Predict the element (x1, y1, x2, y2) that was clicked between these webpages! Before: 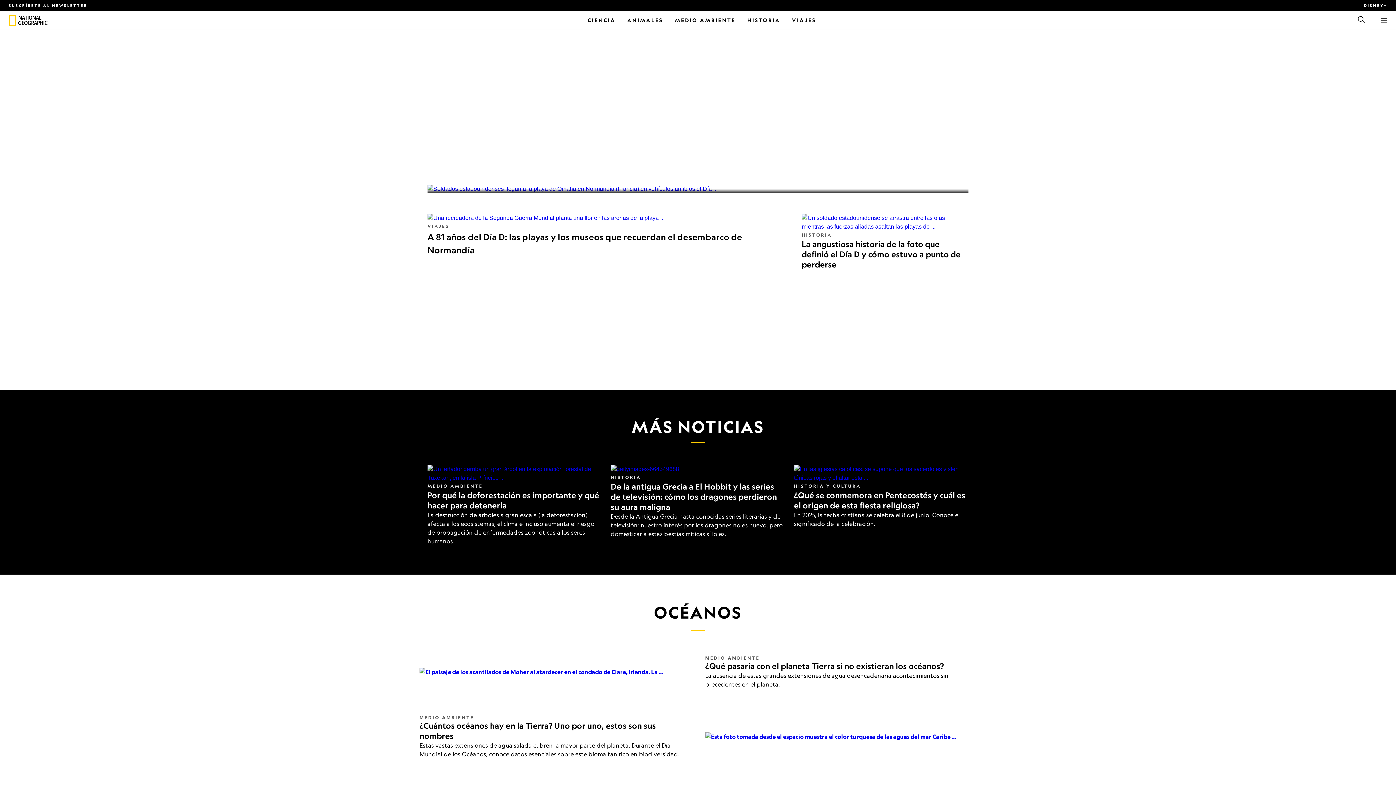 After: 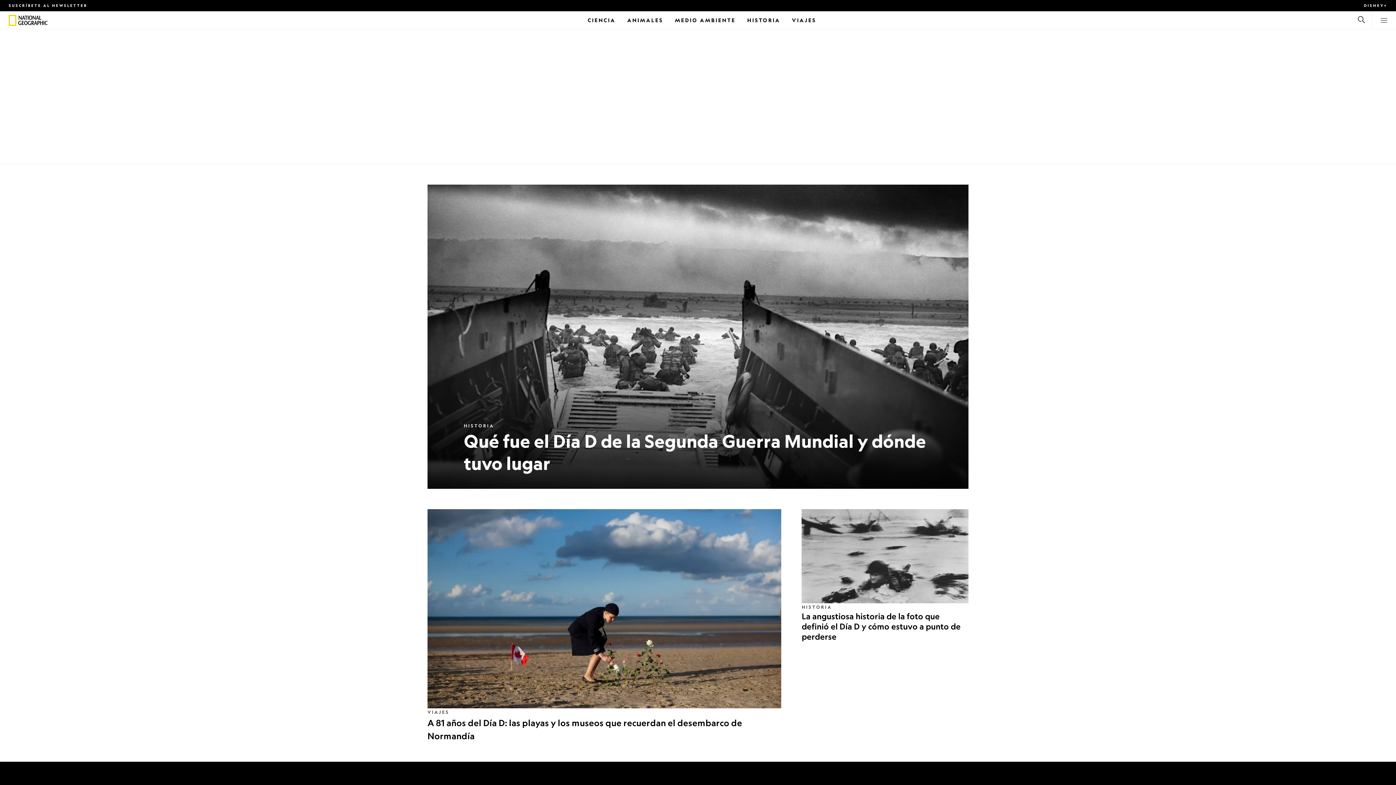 Action: label: National Geographic bbox: (8, 14, 16, 25)